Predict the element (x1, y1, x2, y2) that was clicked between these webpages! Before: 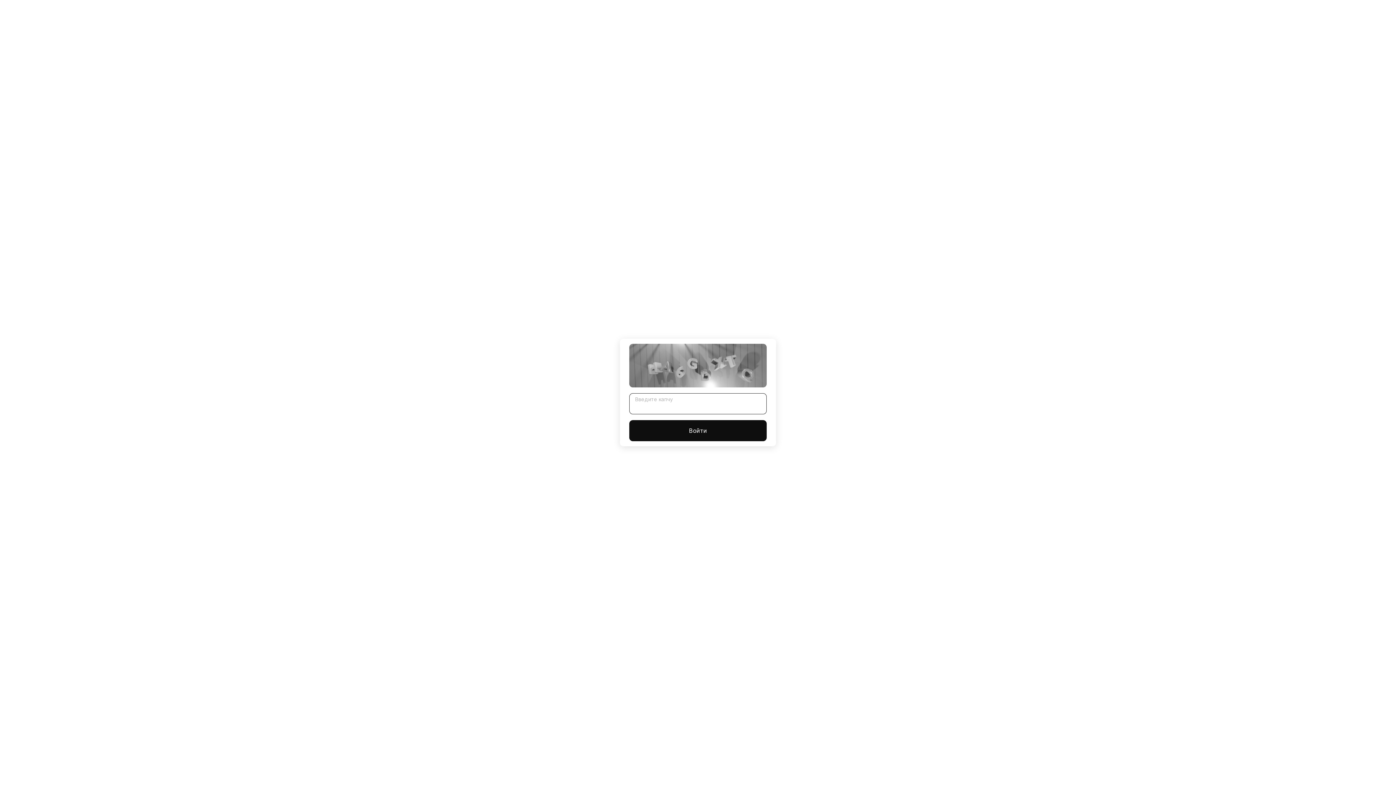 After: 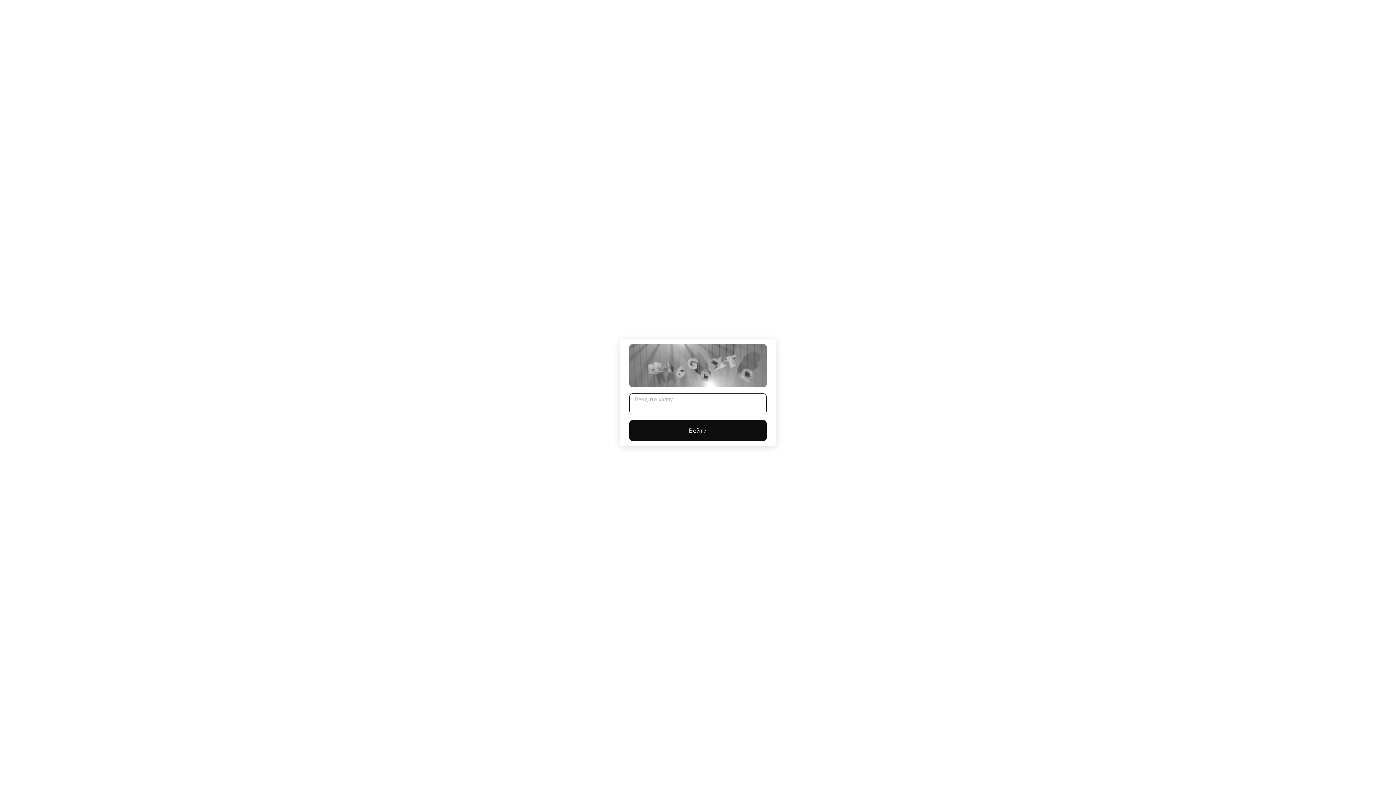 Action: label: Войти bbox: (629, 420, 766, 441)